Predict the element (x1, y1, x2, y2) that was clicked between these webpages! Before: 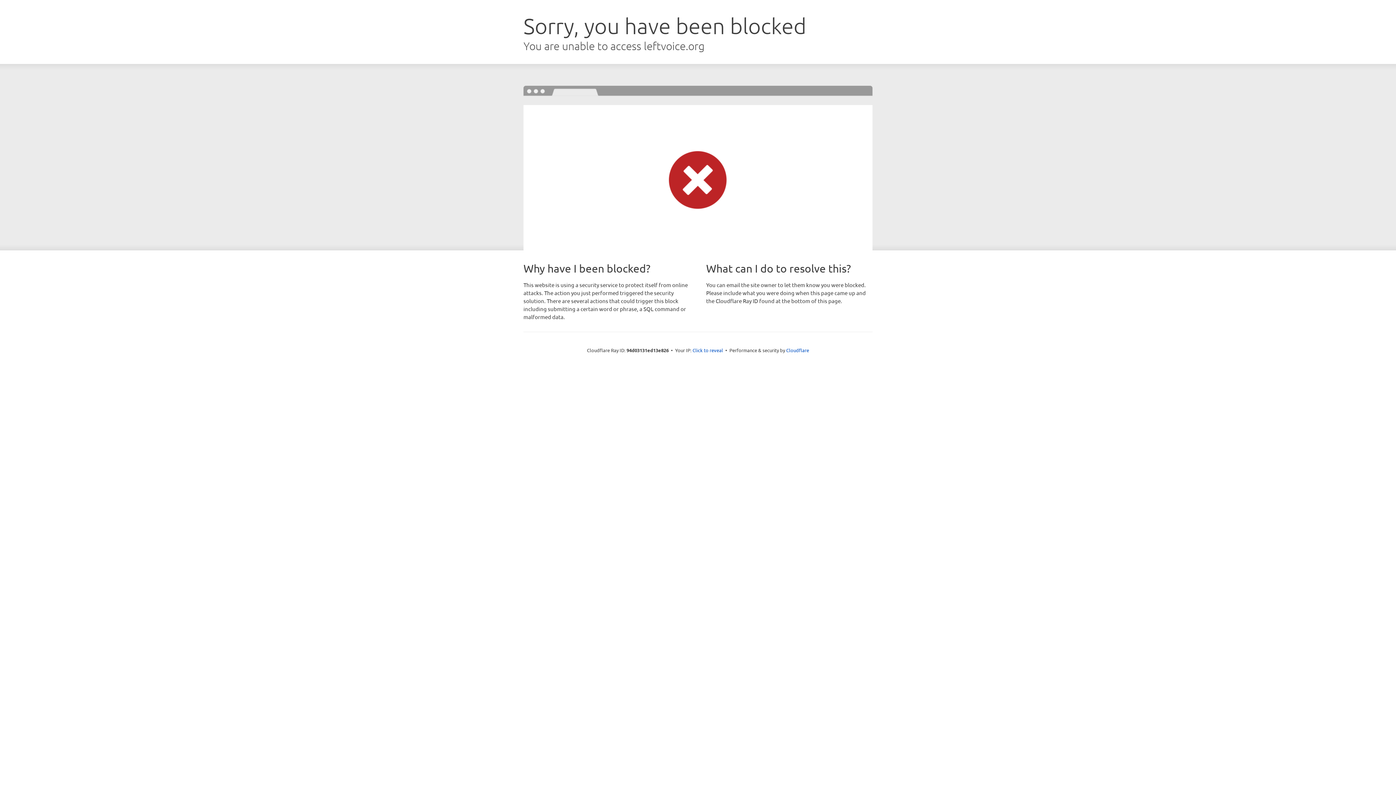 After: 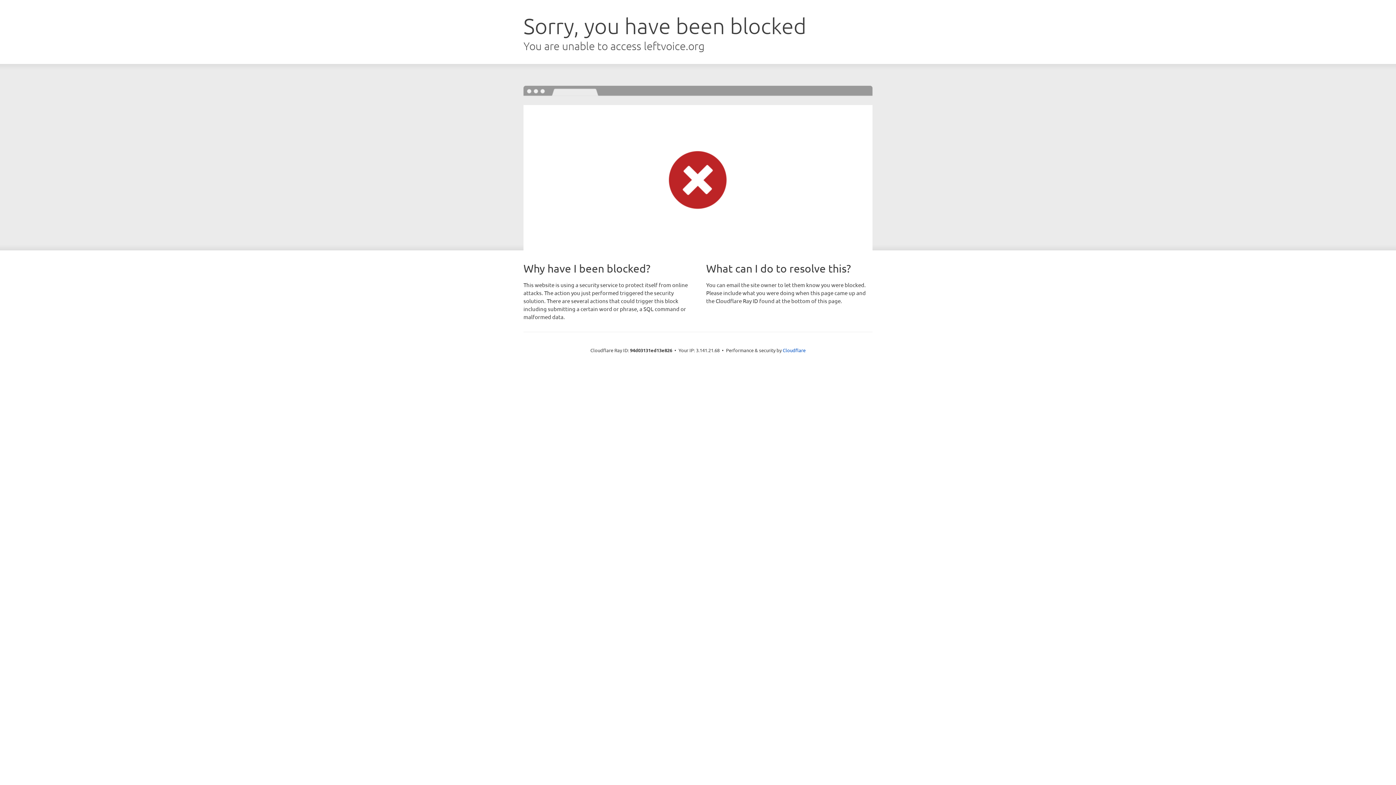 Action: bbox: (692, 346, 723, 353) label: Click to reveal